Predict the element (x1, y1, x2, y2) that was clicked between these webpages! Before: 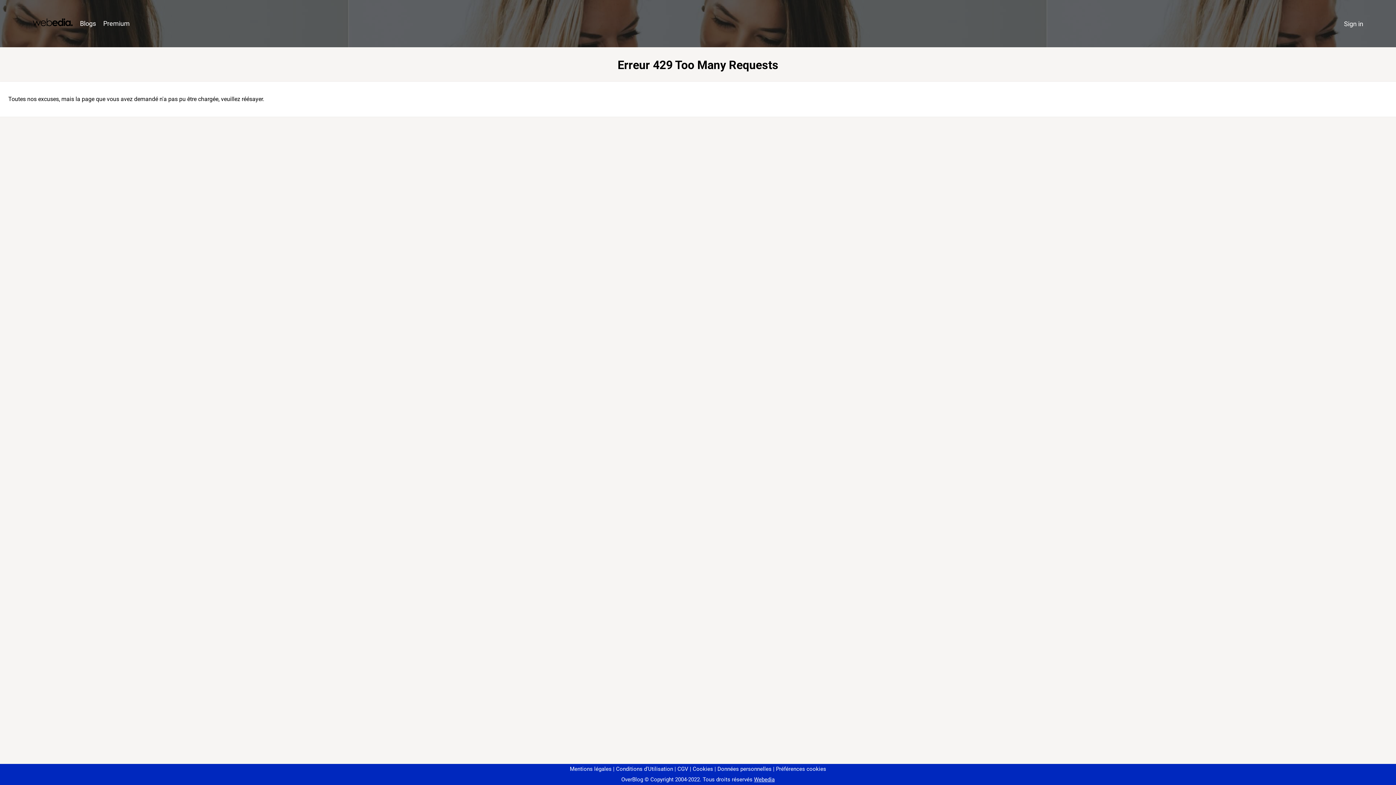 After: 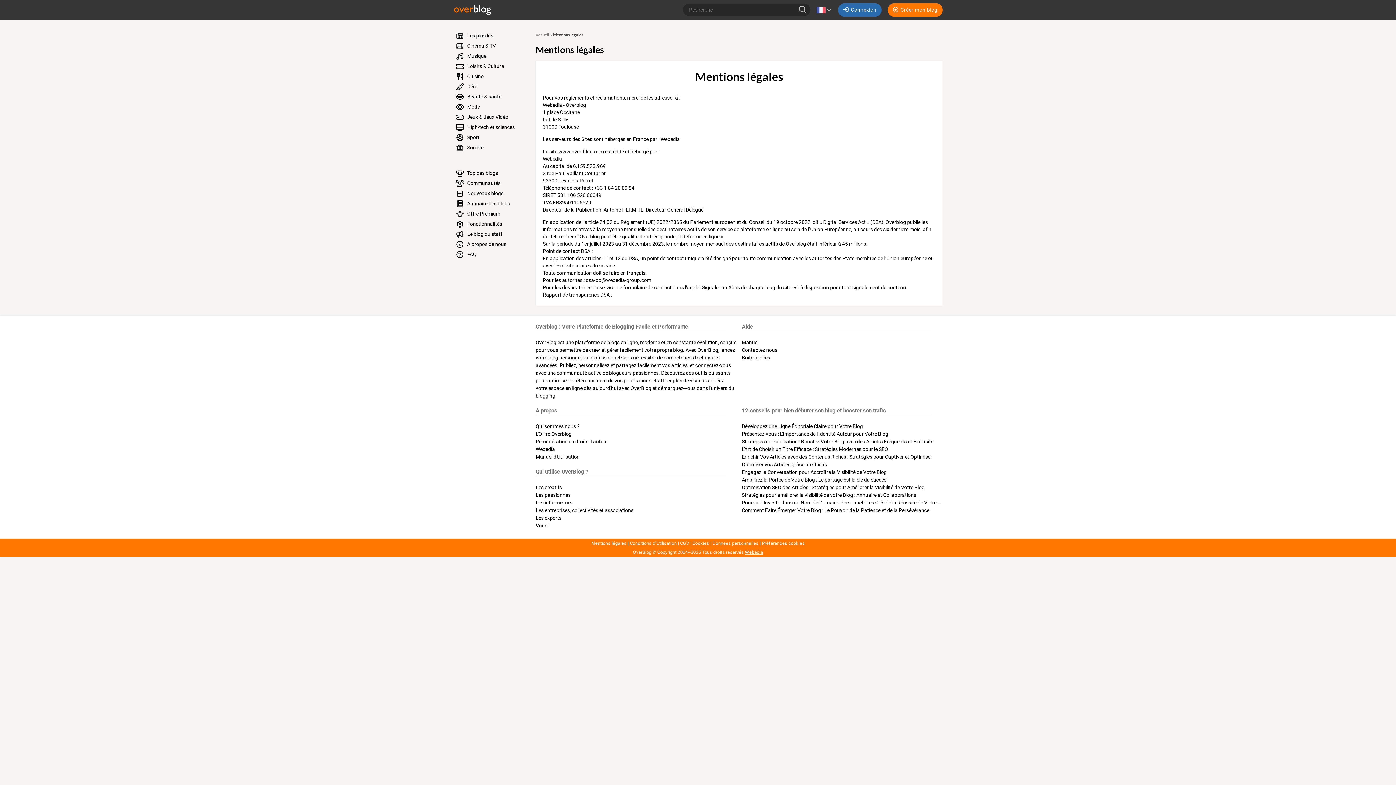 Action: label: Mentions légales bbox: (570, 766, 611, 772)